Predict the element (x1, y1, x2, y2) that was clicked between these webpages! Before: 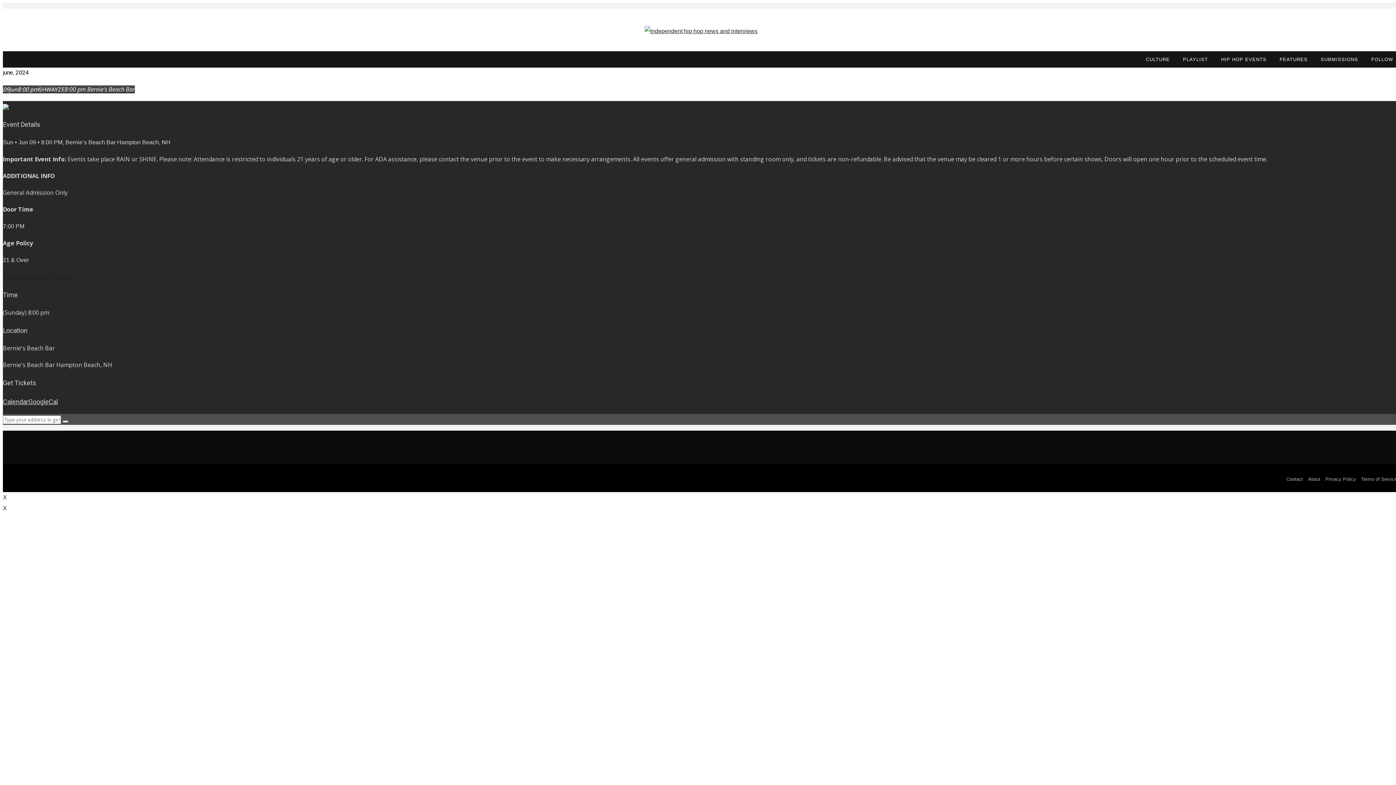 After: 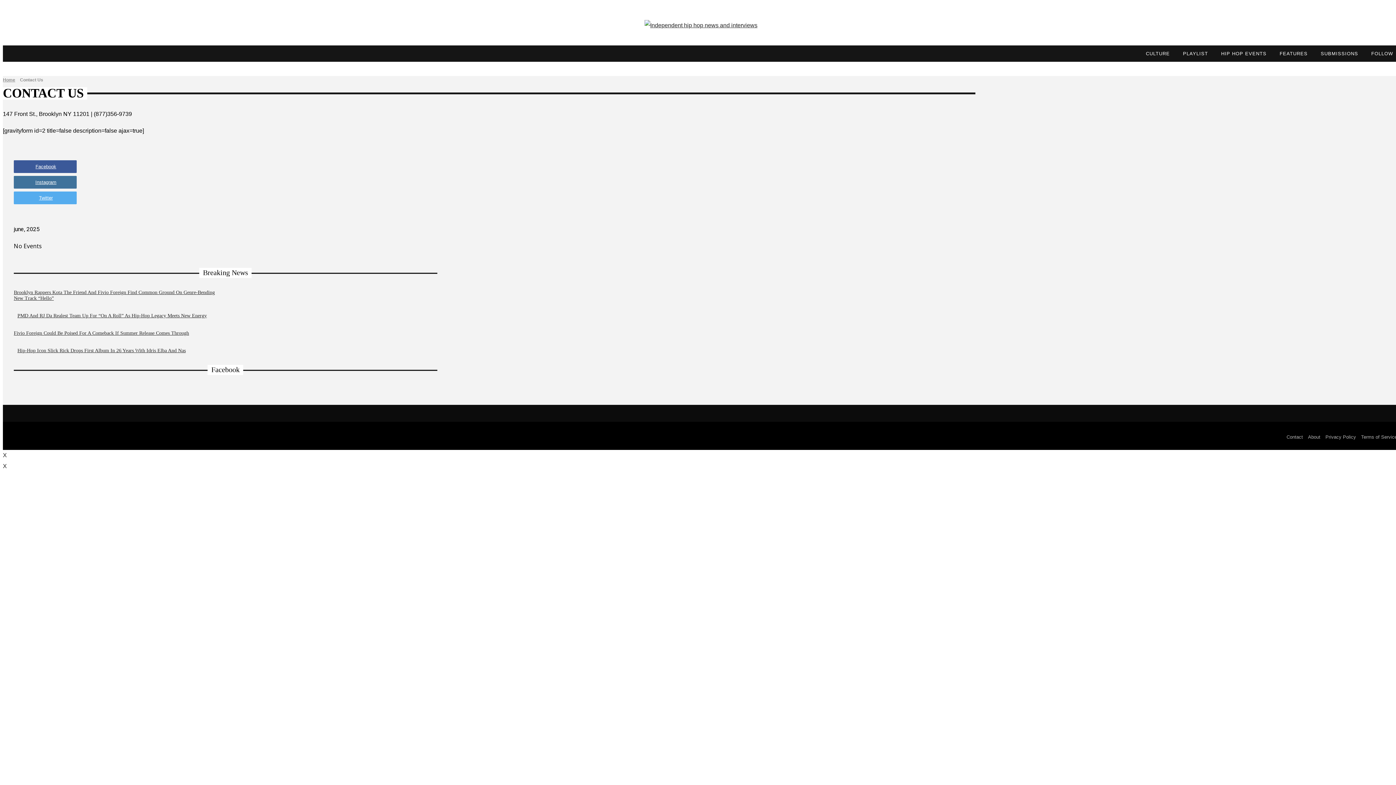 Action: bbox: (1286, 476, 1303, 482) label: Contact